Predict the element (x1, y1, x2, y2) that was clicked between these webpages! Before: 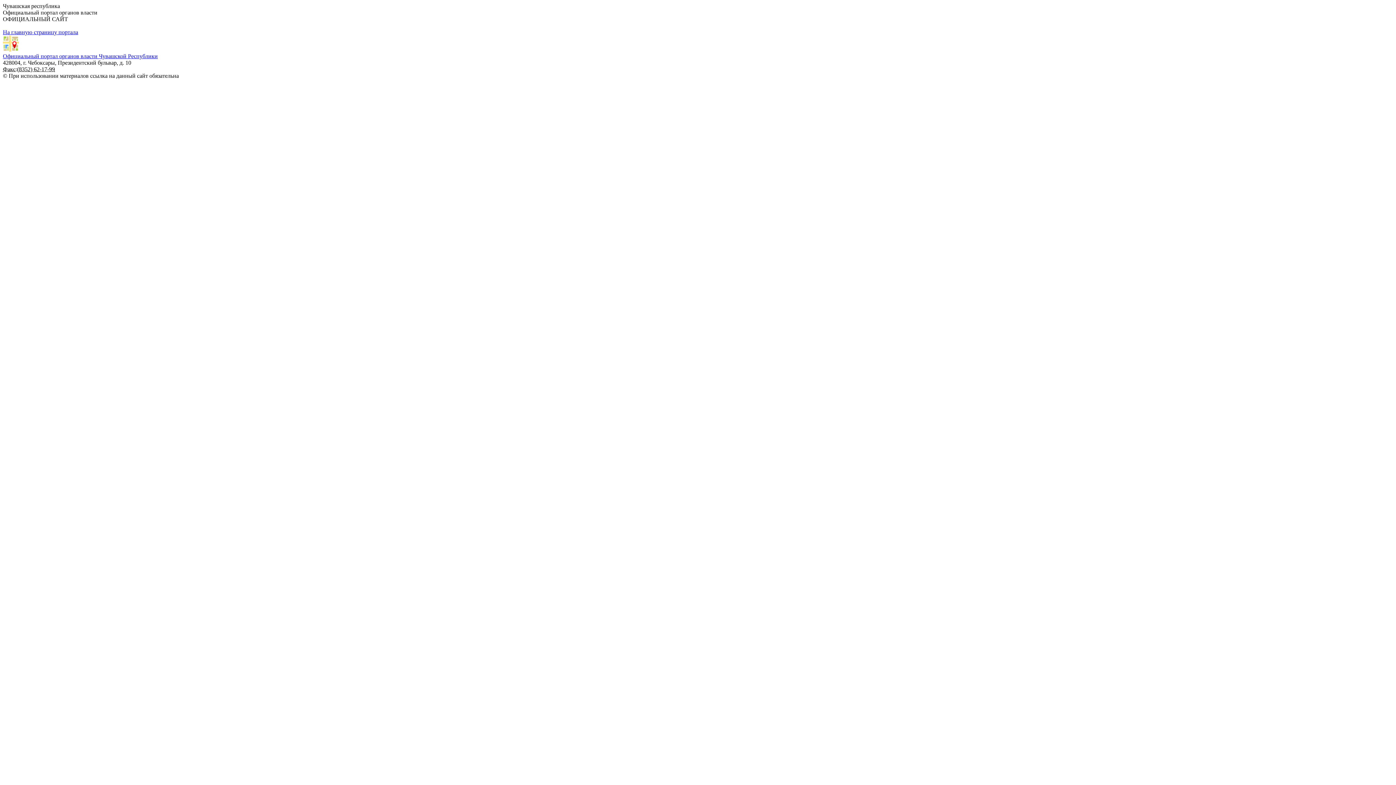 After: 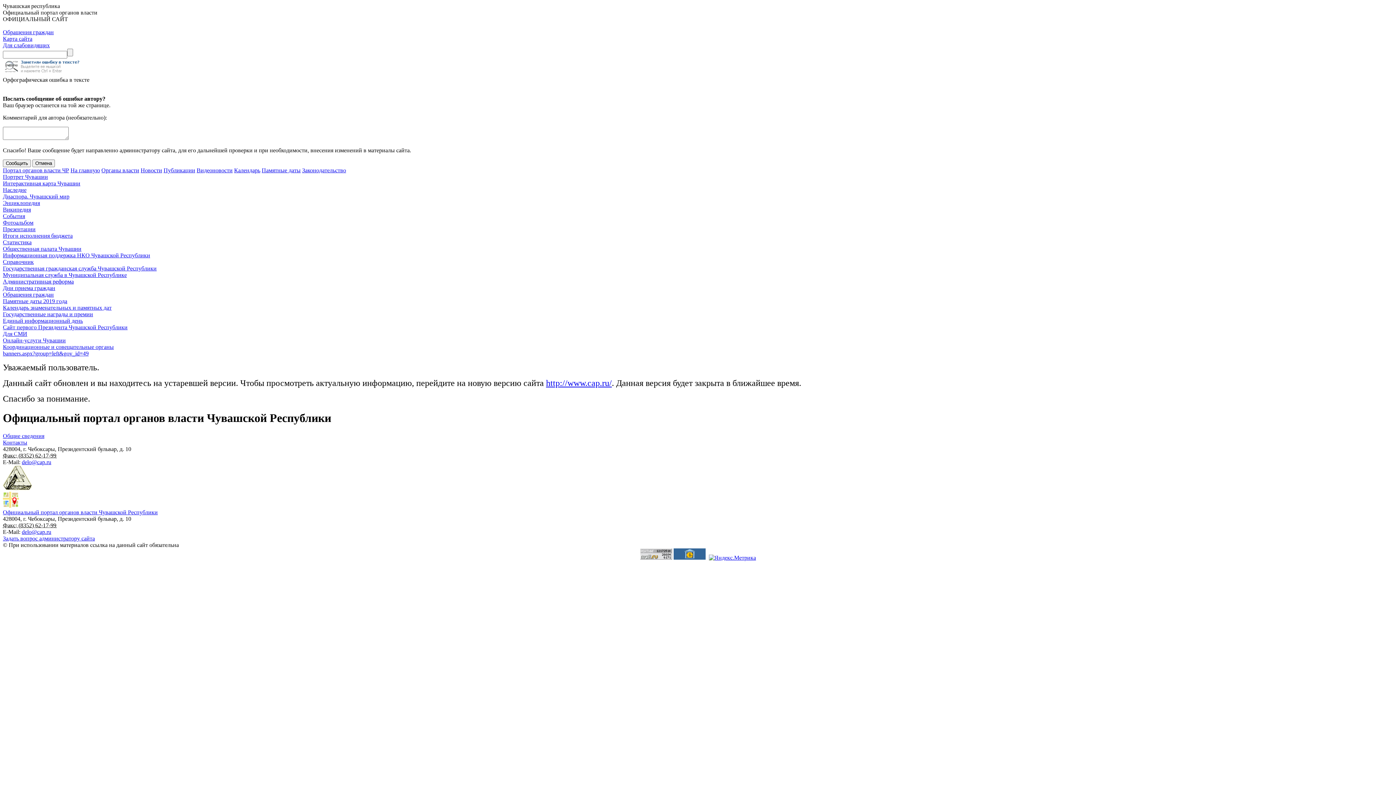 Action: bbox: (2, 46, 18, 52)